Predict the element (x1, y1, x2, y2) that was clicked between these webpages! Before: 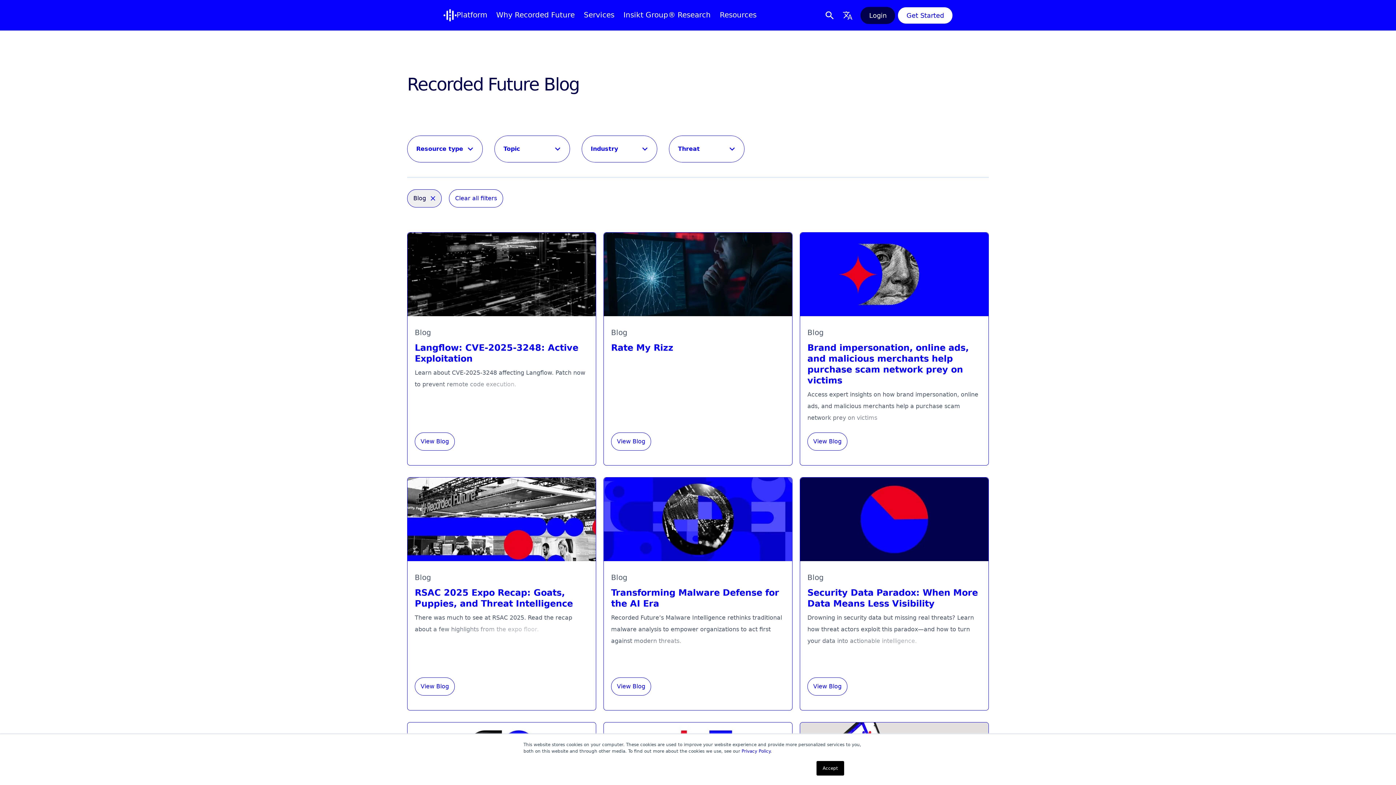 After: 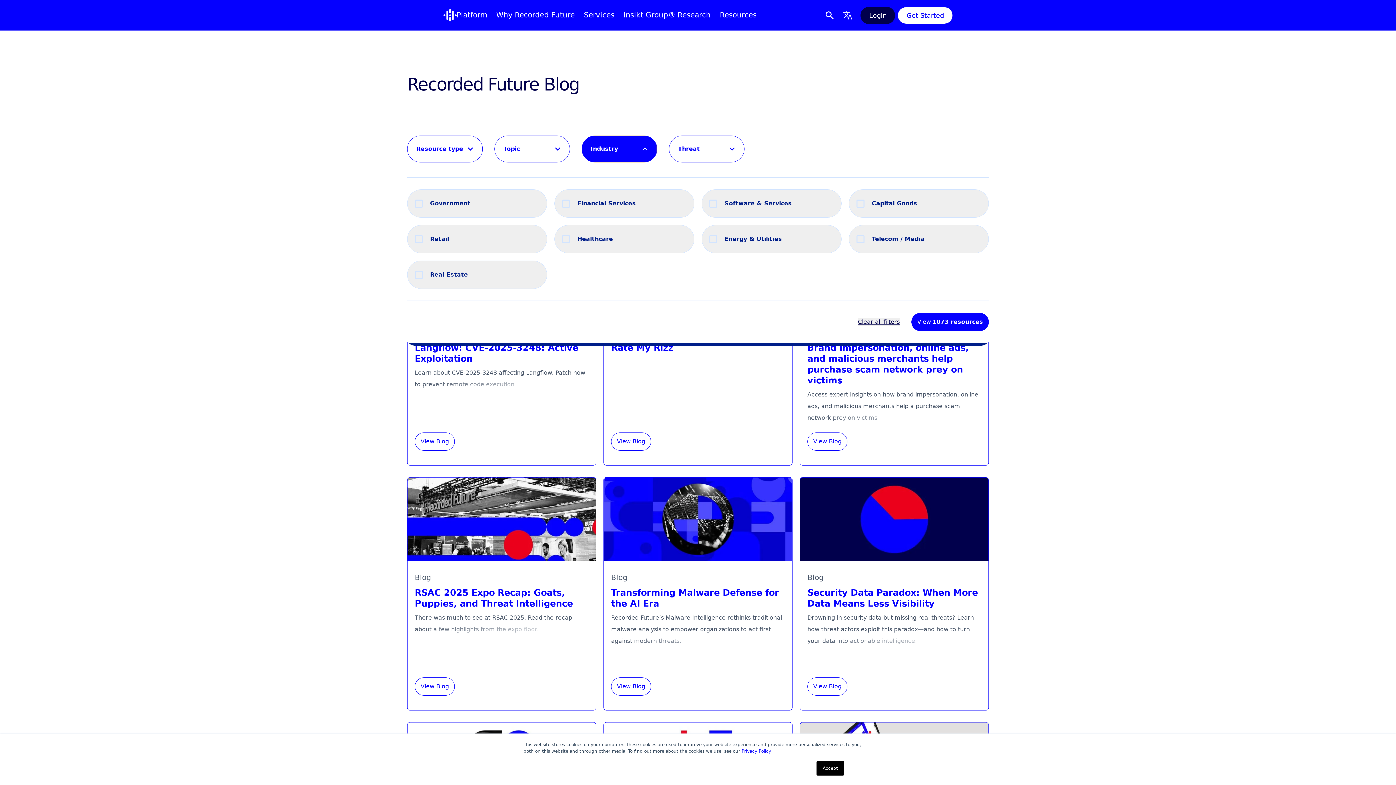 Action: label: Industry bbox: (581, 135, 657, 162)